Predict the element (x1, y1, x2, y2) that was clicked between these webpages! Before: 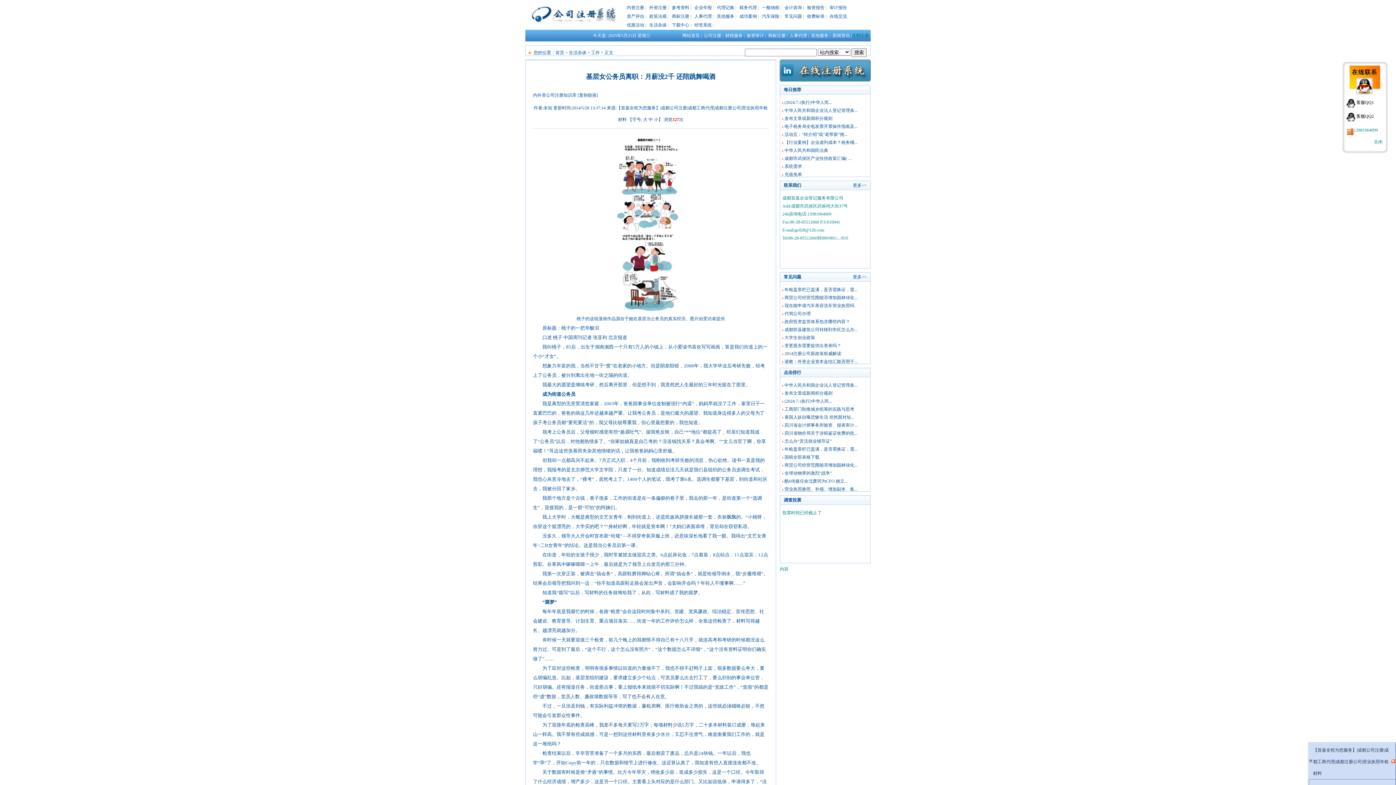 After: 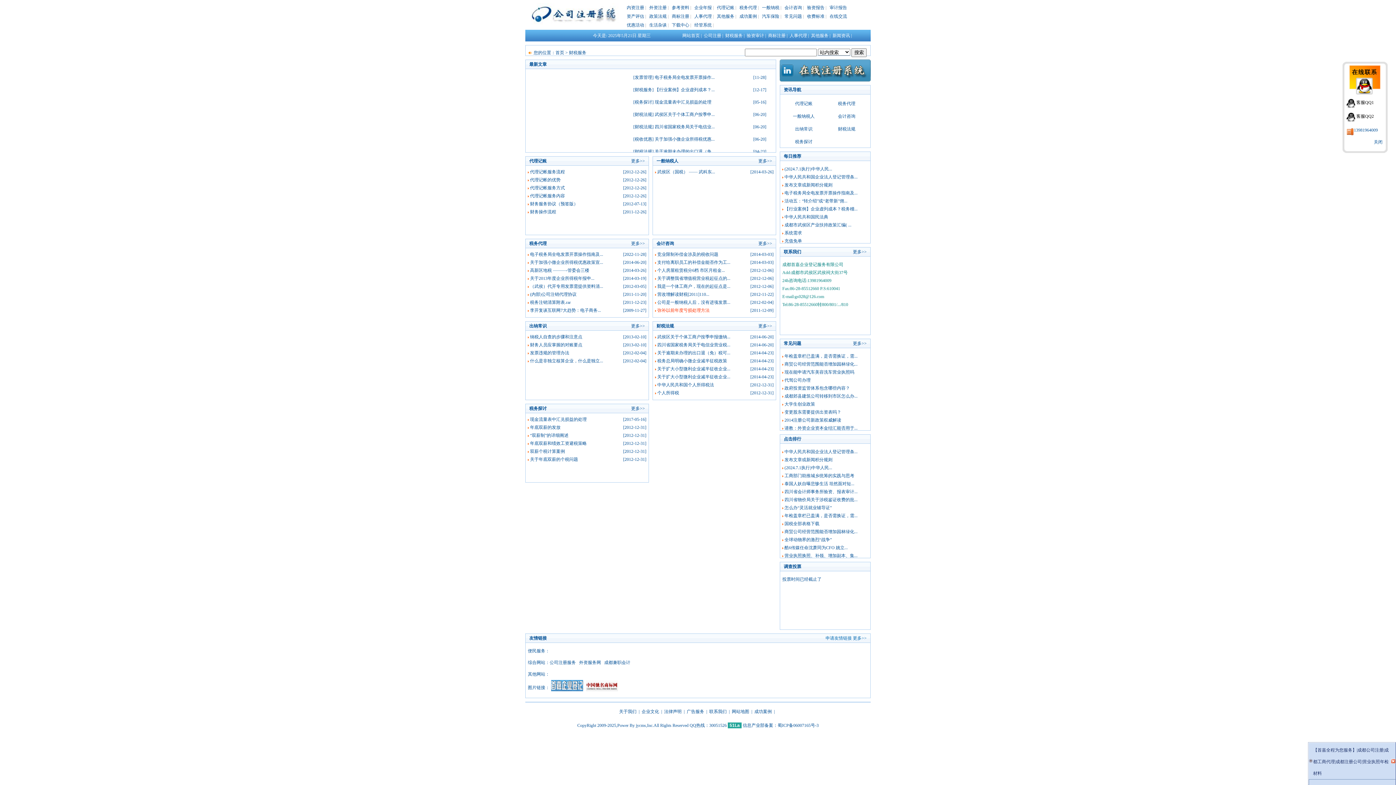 Action: bbox: (725, 33, 742, 38) label: 财税服务